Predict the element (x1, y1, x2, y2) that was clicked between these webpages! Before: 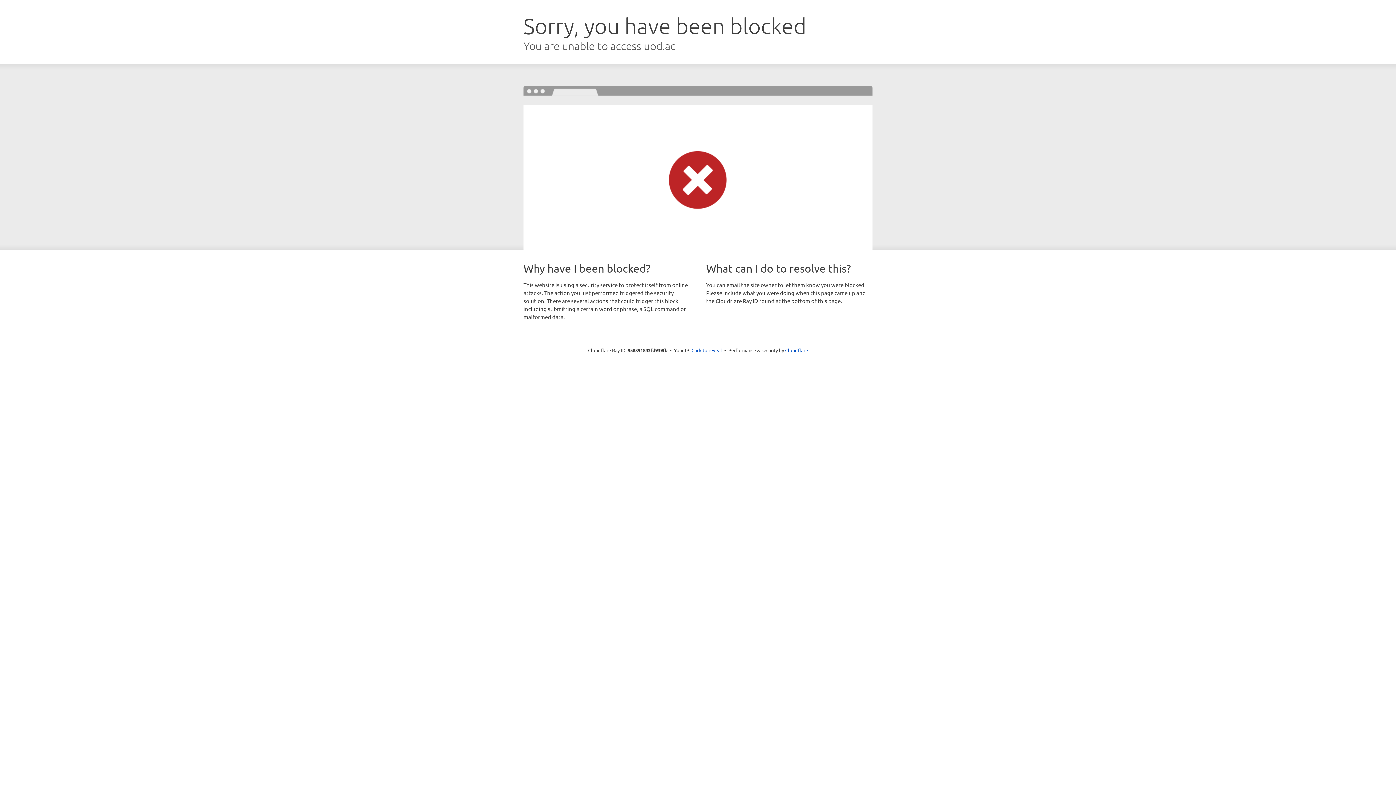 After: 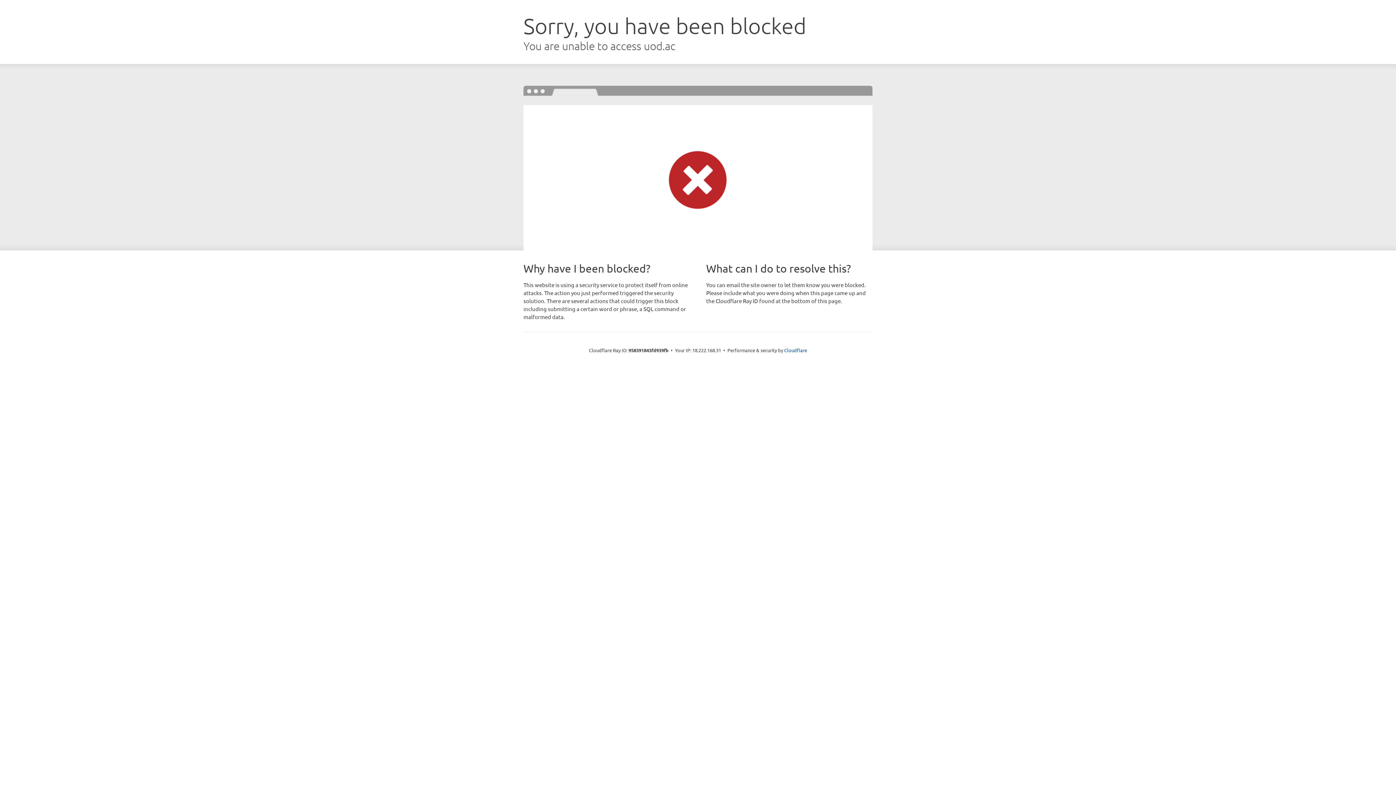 Action: label: Click to reveal bbox: (691, 346, 722, 353)